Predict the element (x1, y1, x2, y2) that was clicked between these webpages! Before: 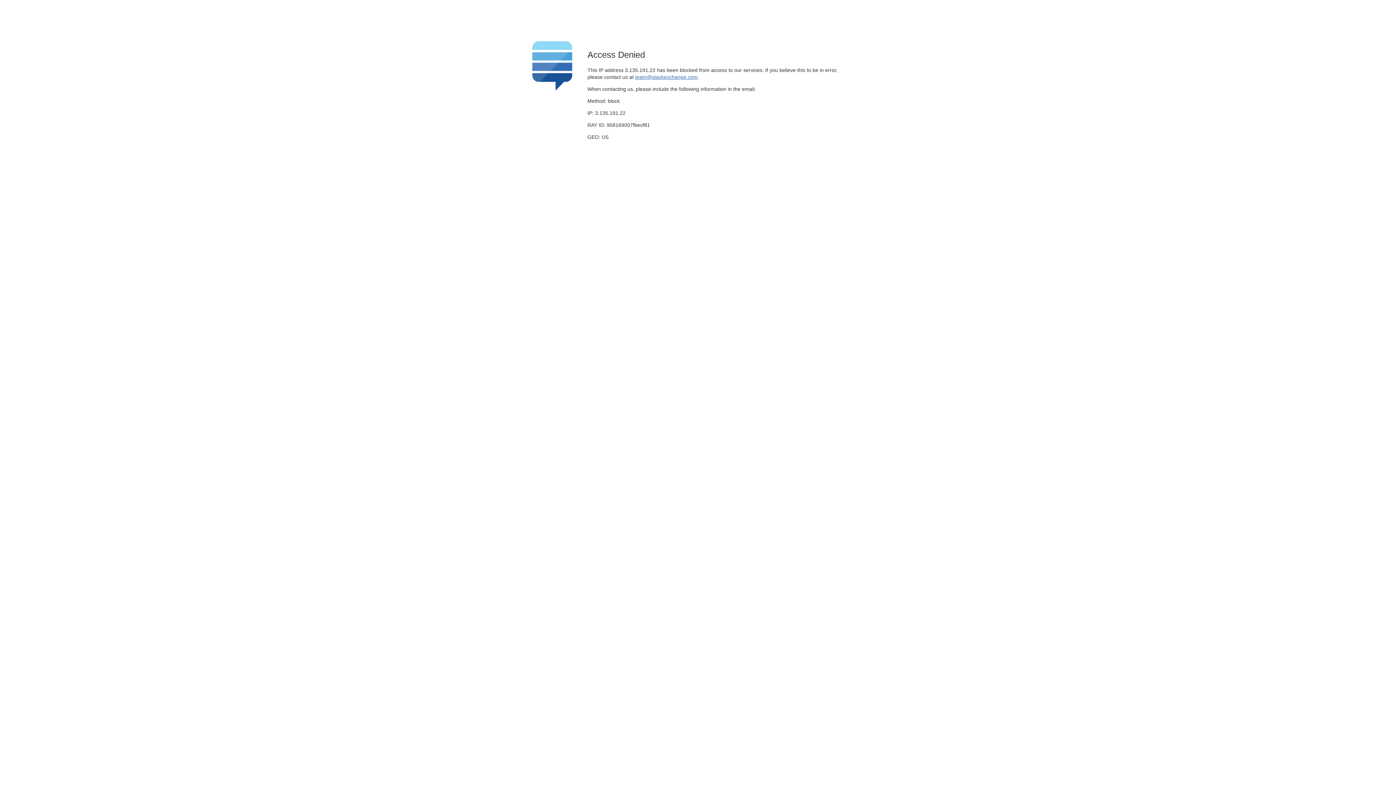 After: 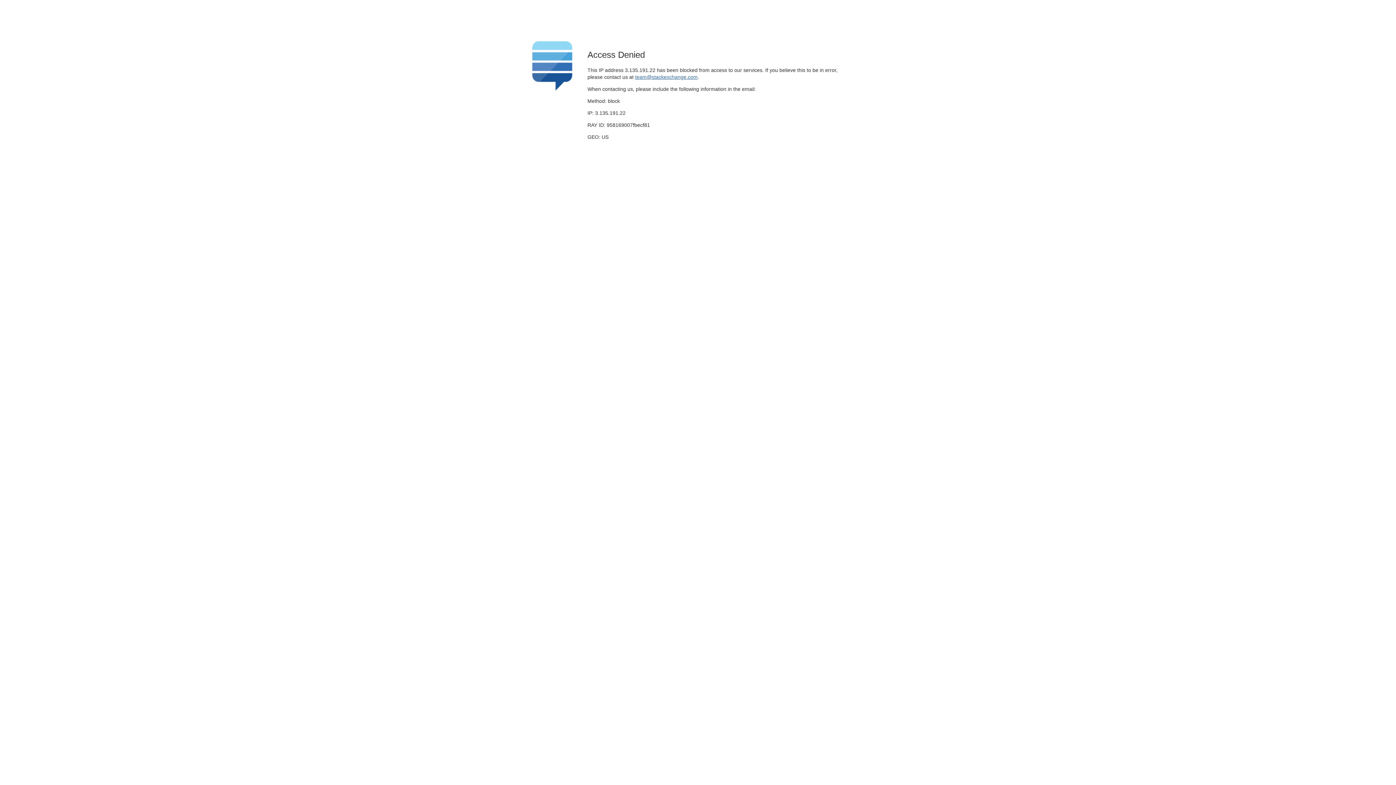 Action: bbox: (635, 74, 697, 79) label: team@stackexchange.com